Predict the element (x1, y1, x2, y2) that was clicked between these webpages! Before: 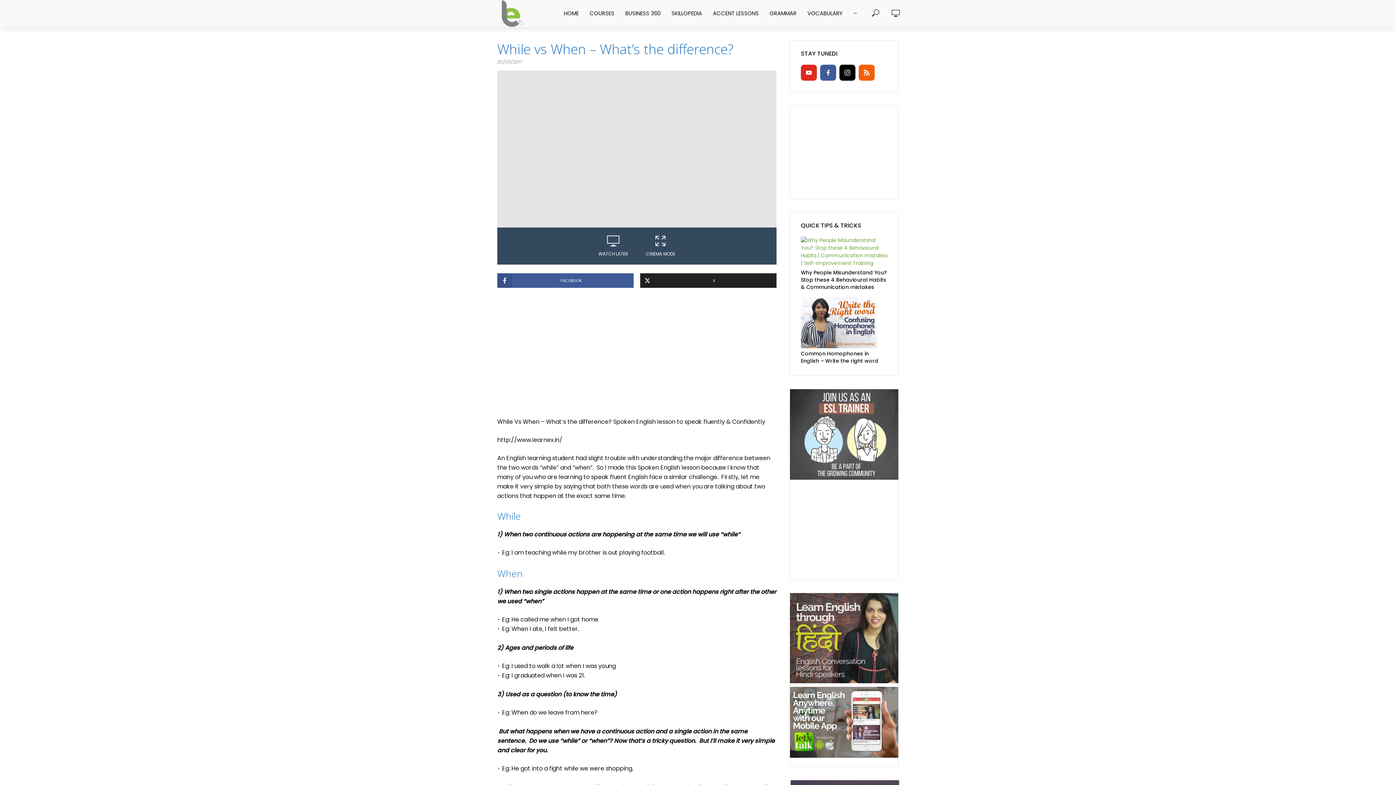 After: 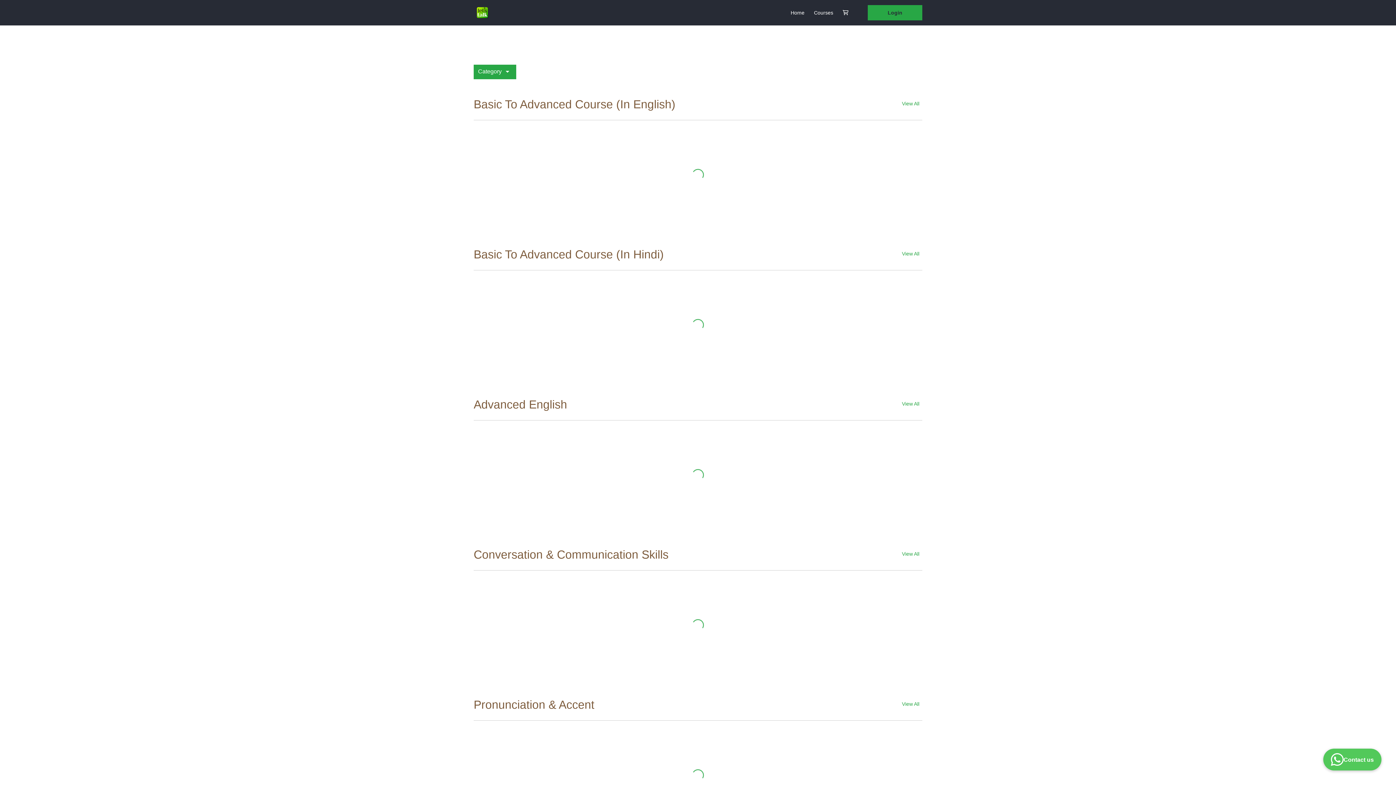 Action: label: COURSES bbox: (584, 4, 620, 22)